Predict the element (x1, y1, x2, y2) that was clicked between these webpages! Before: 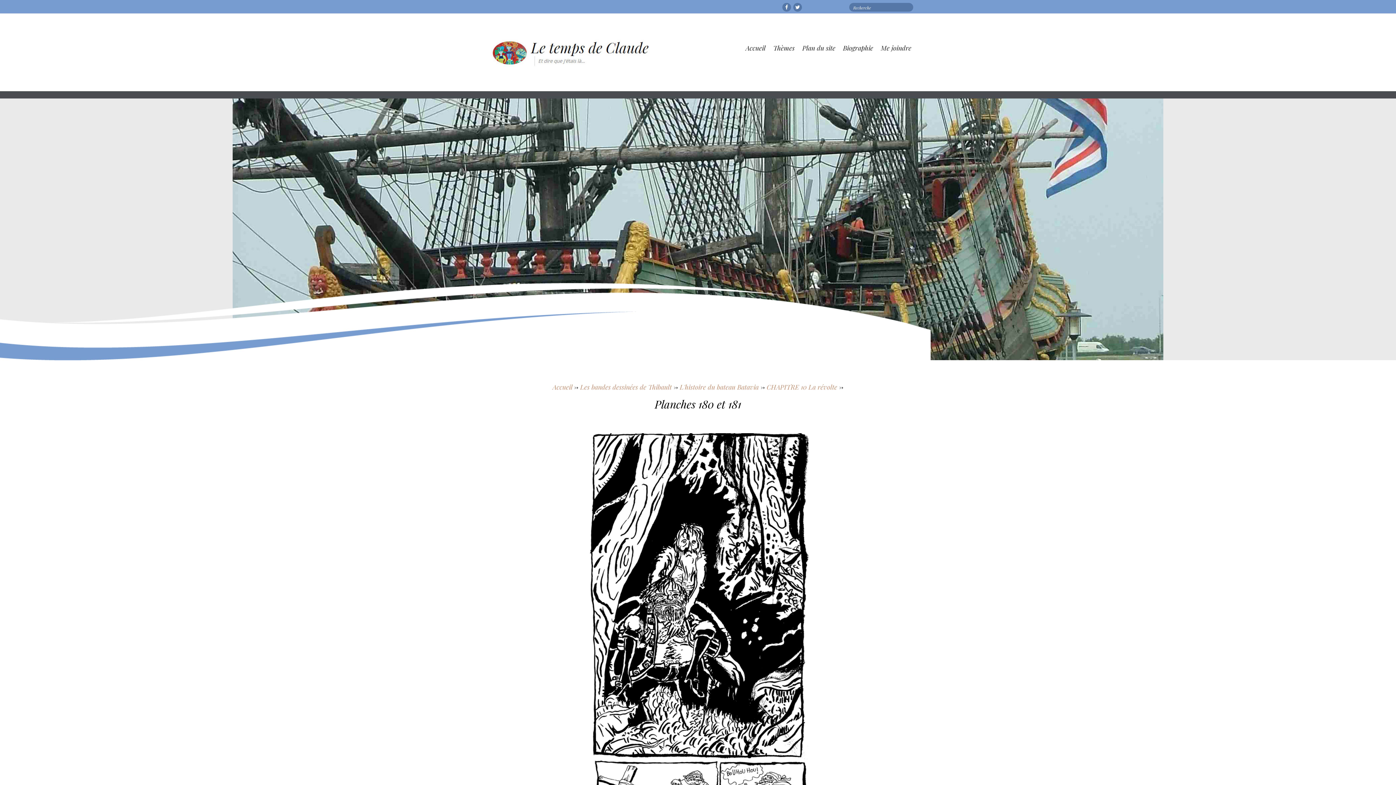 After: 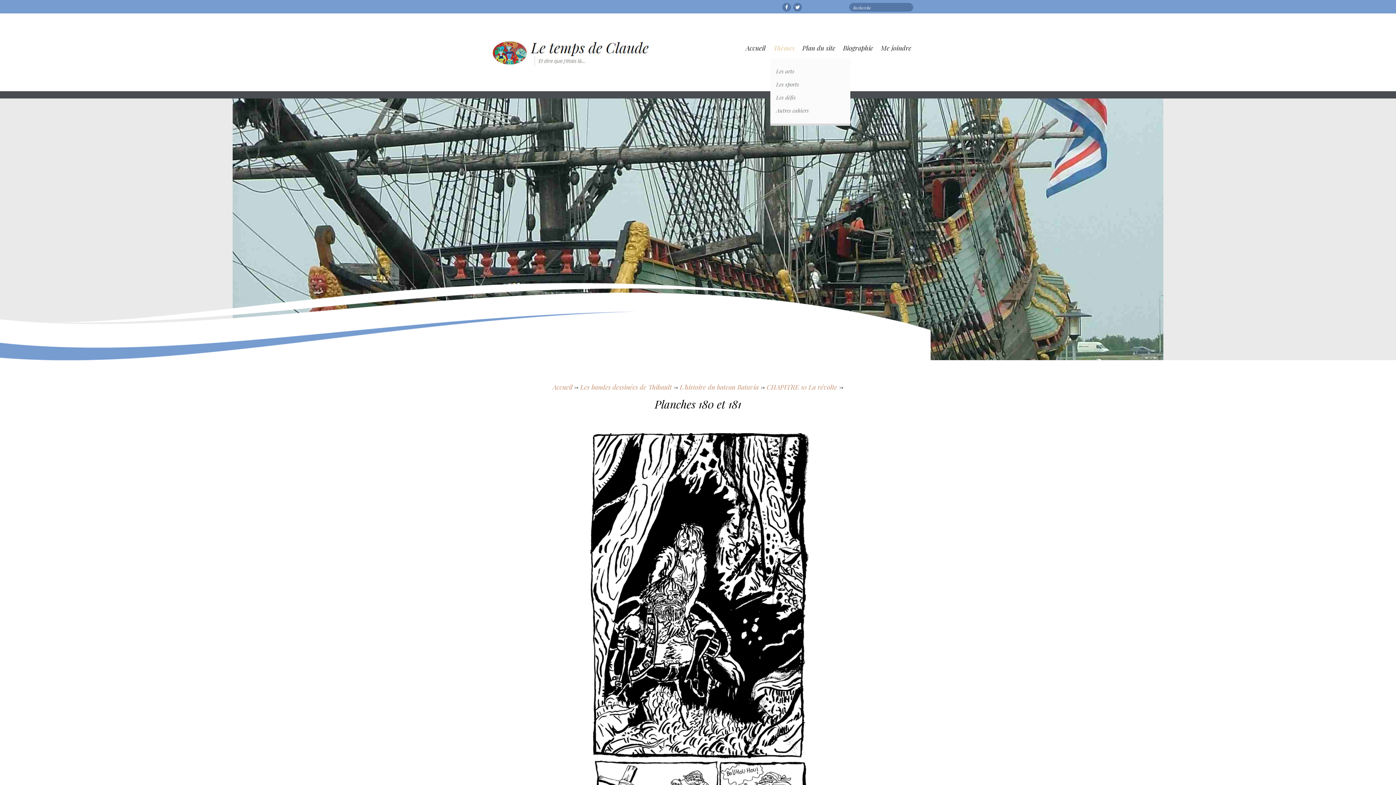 Action: bbox: (770, 37, 797, 58) label: Thèmes